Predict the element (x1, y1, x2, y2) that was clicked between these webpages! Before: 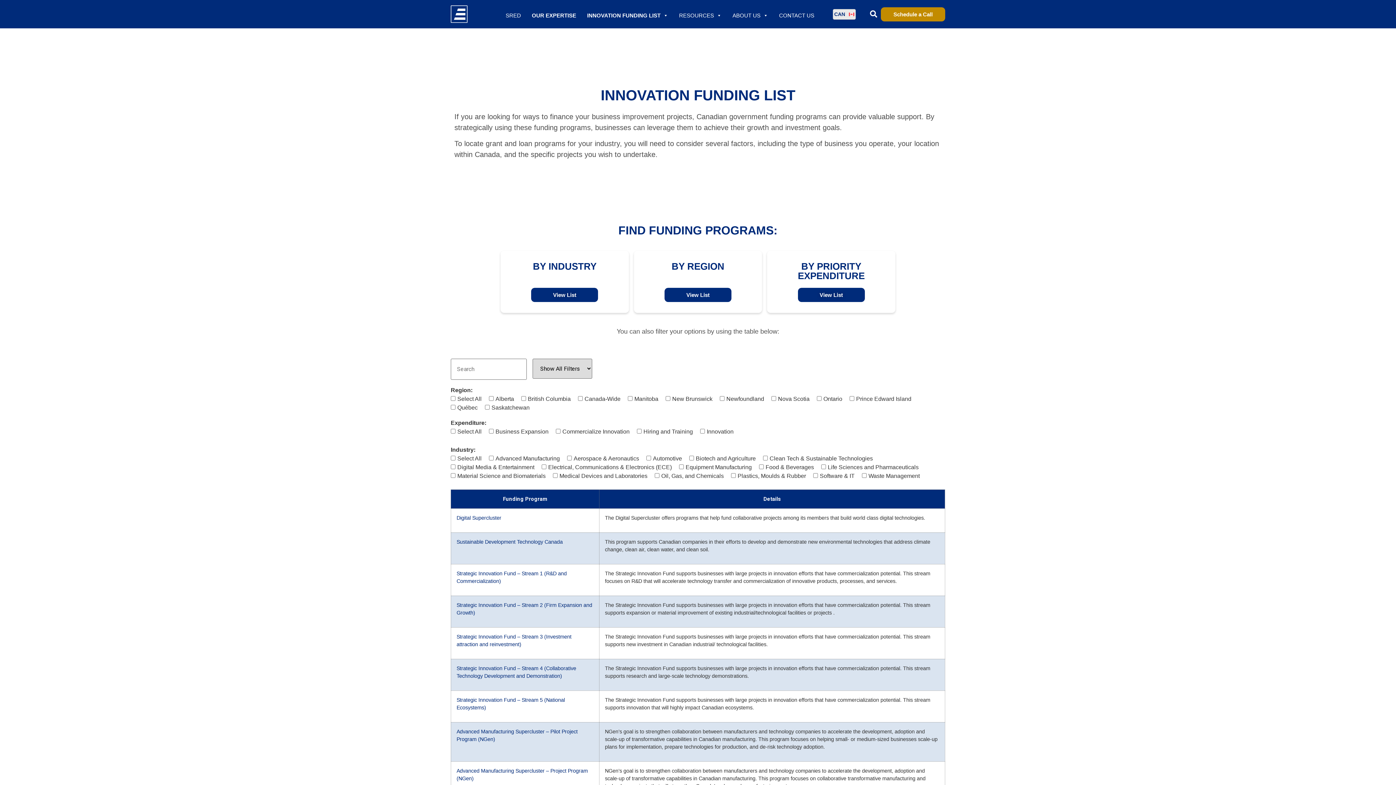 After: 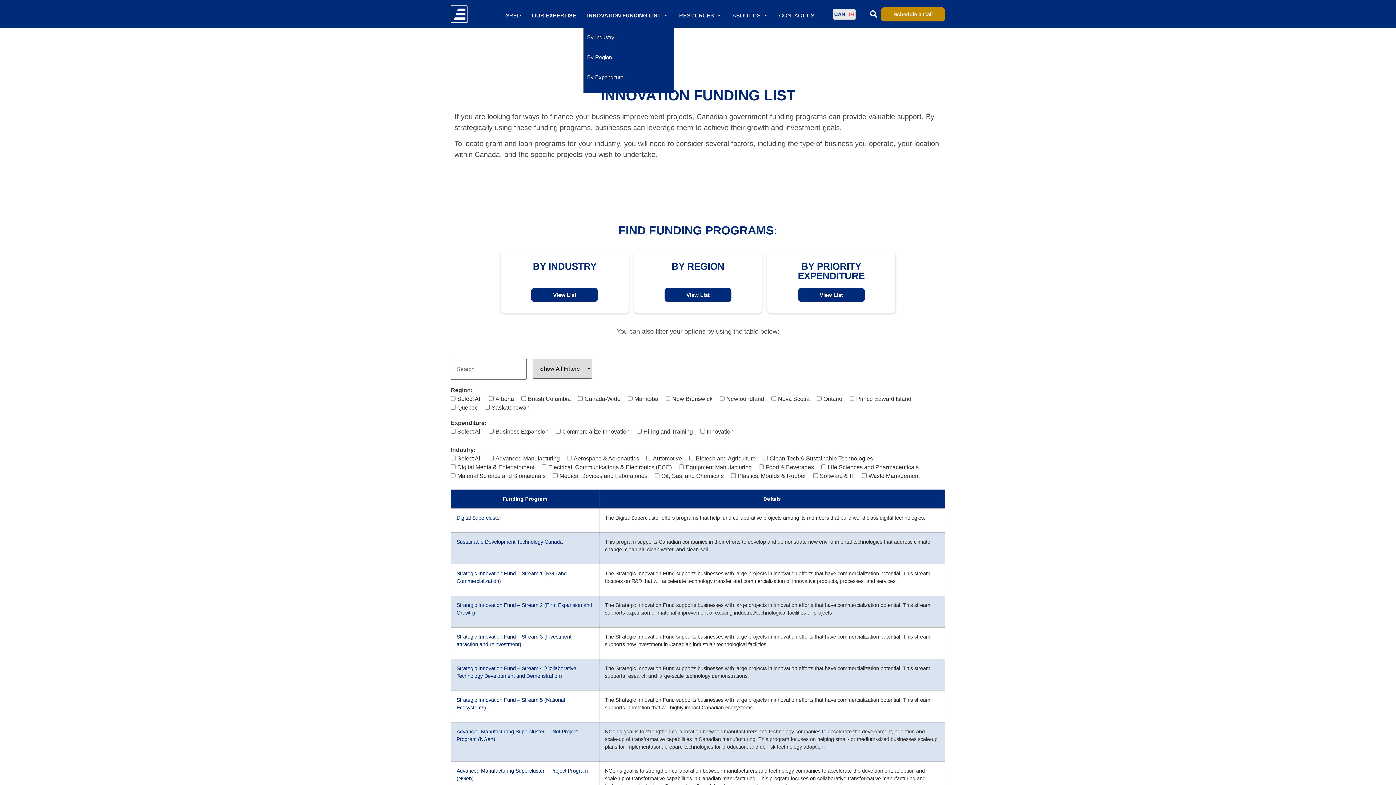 Action: bbox: (583, 6, 668, 21) label: INNOVATION FUNDING LIST